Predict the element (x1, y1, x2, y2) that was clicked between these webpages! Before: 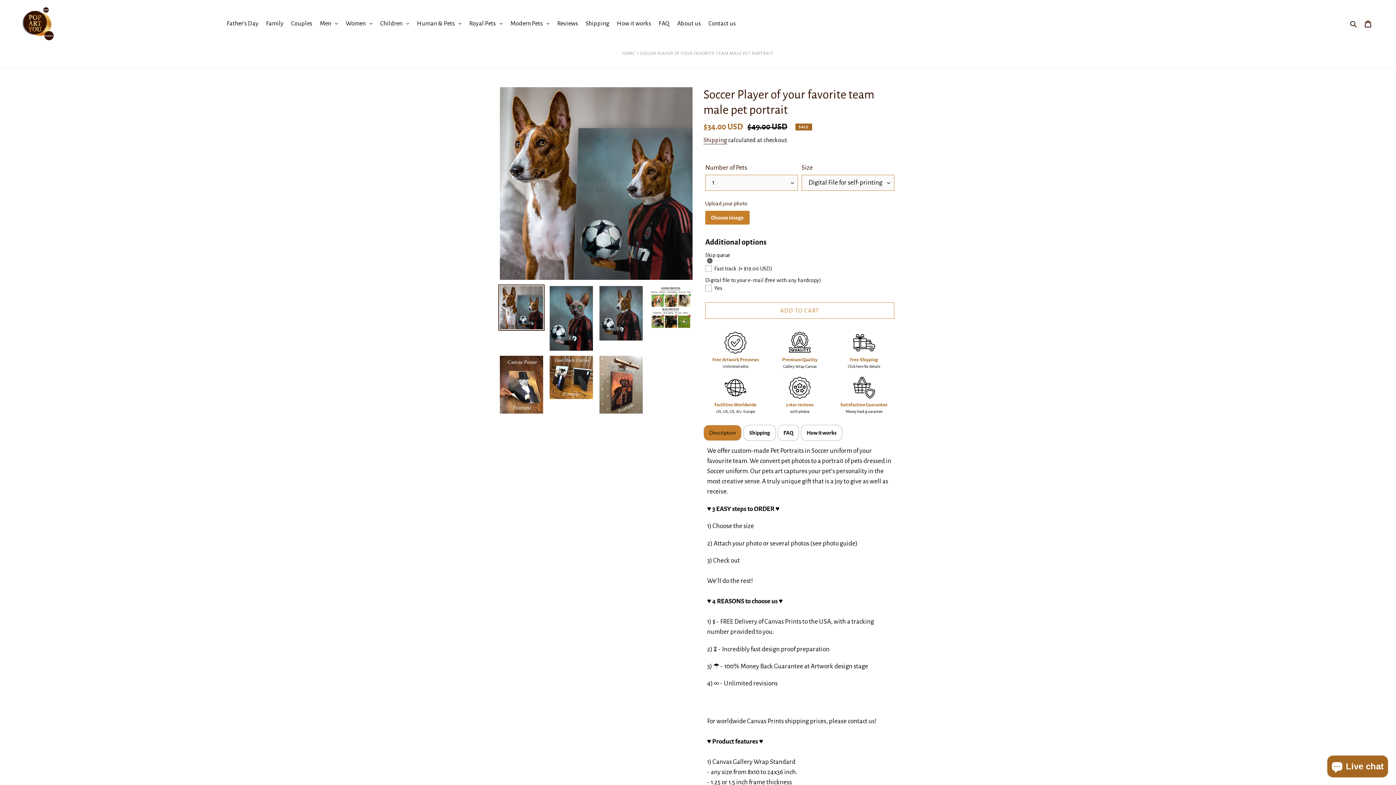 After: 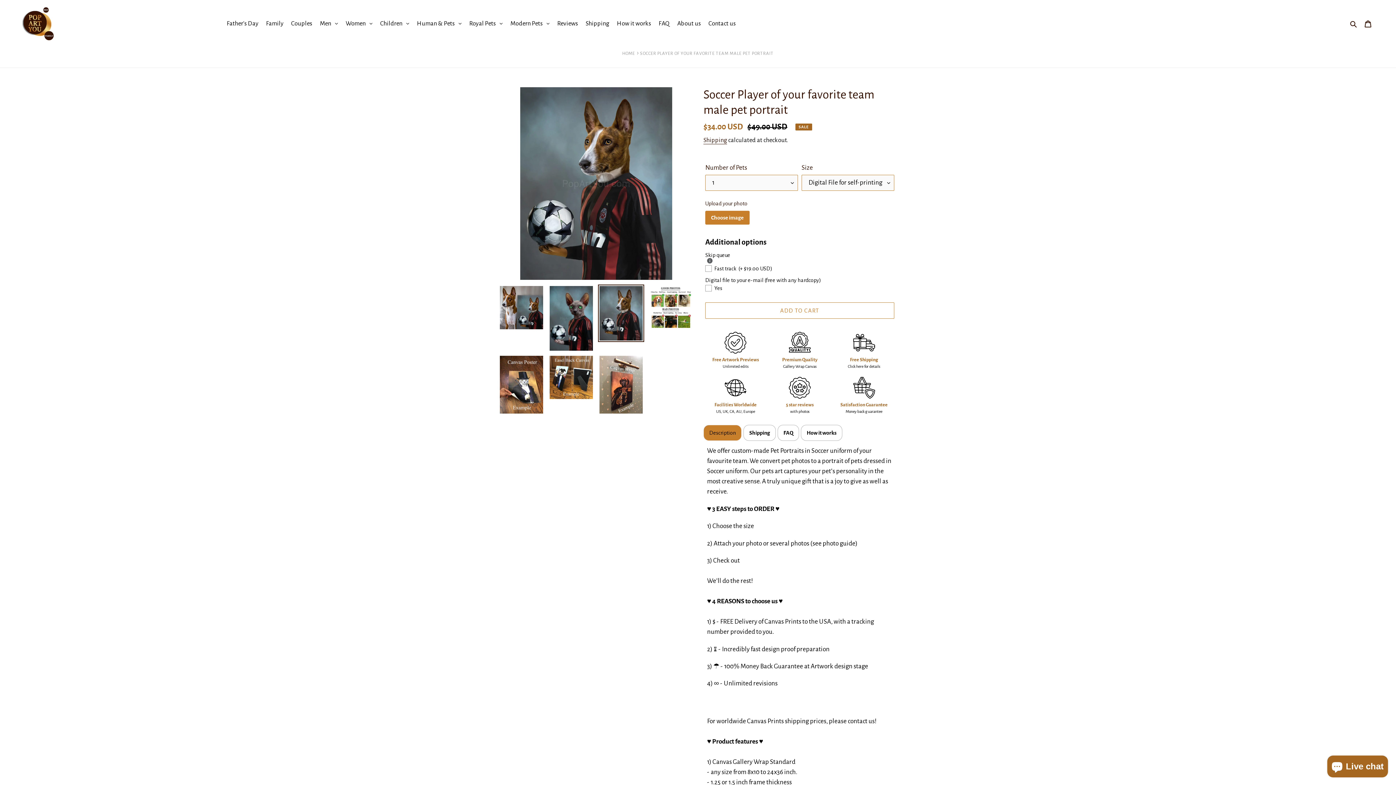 Action: bbox: (598, 284, 644, 342)